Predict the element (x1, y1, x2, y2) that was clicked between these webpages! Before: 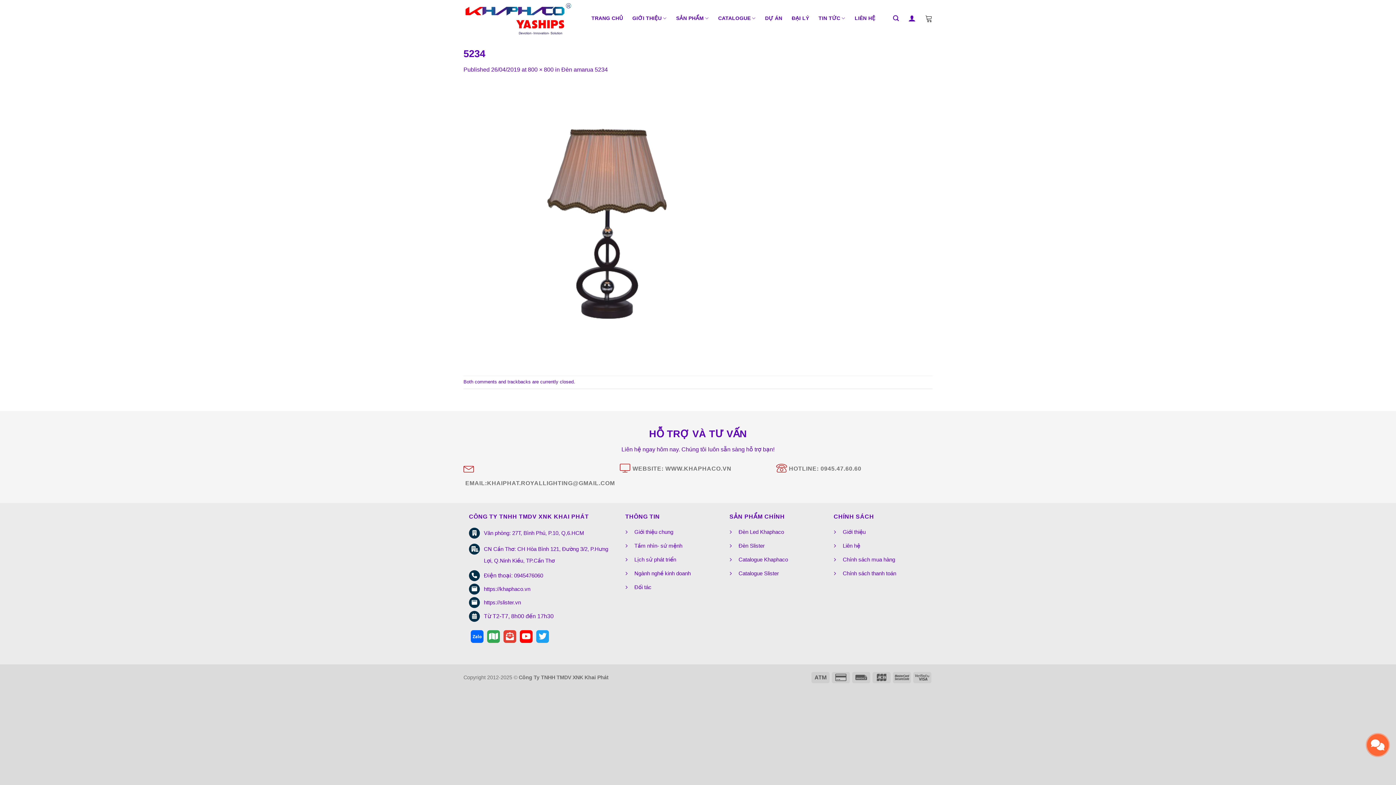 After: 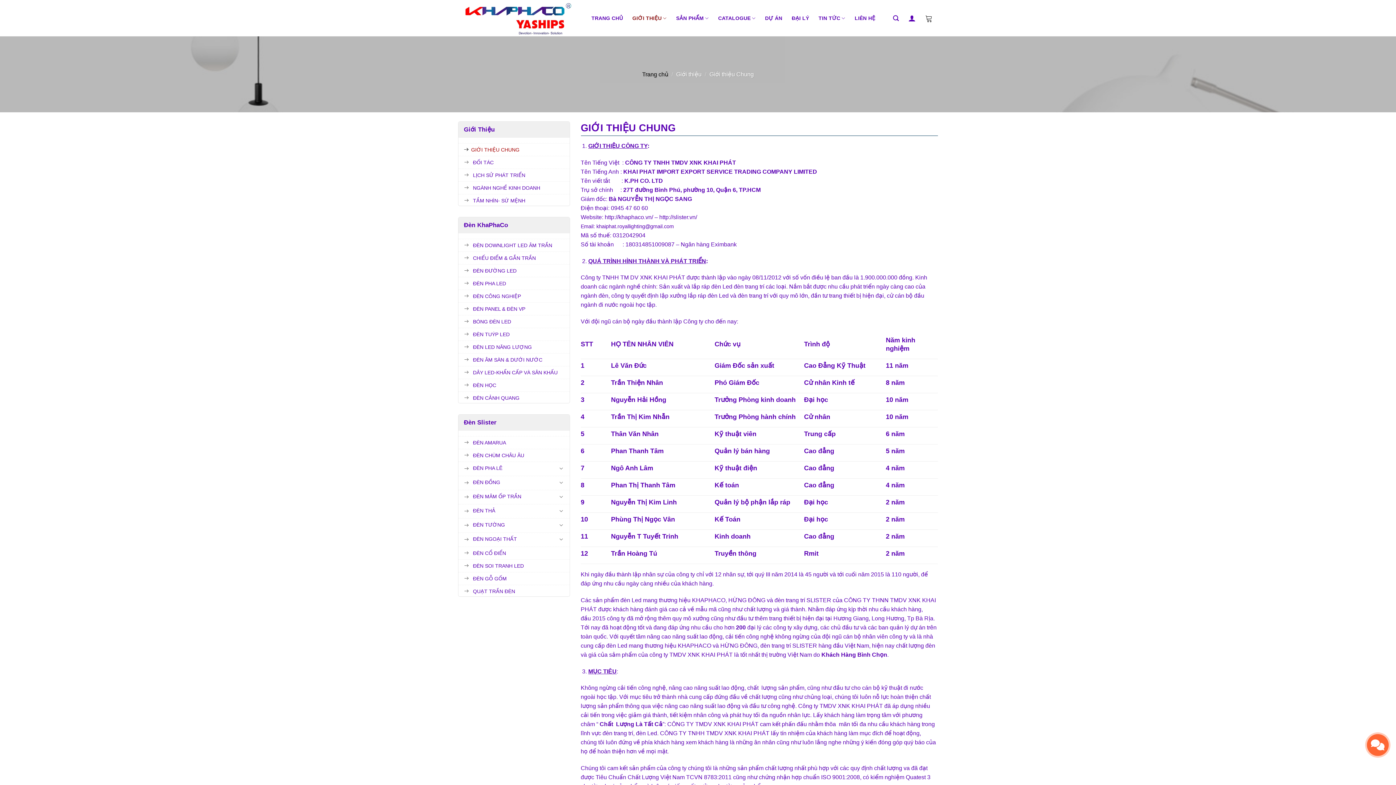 Action: bbox: (843, 529, 865, 535) label: Giới thiệu